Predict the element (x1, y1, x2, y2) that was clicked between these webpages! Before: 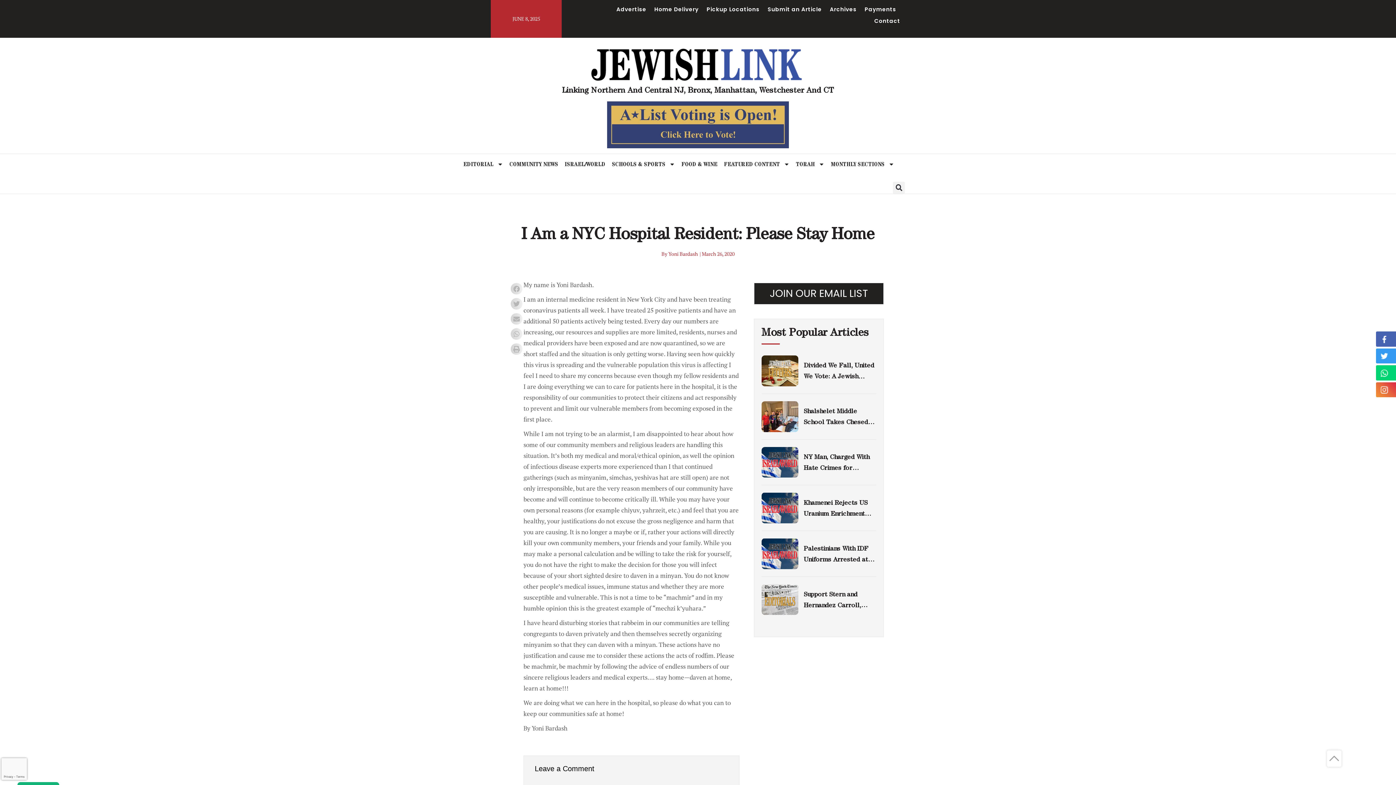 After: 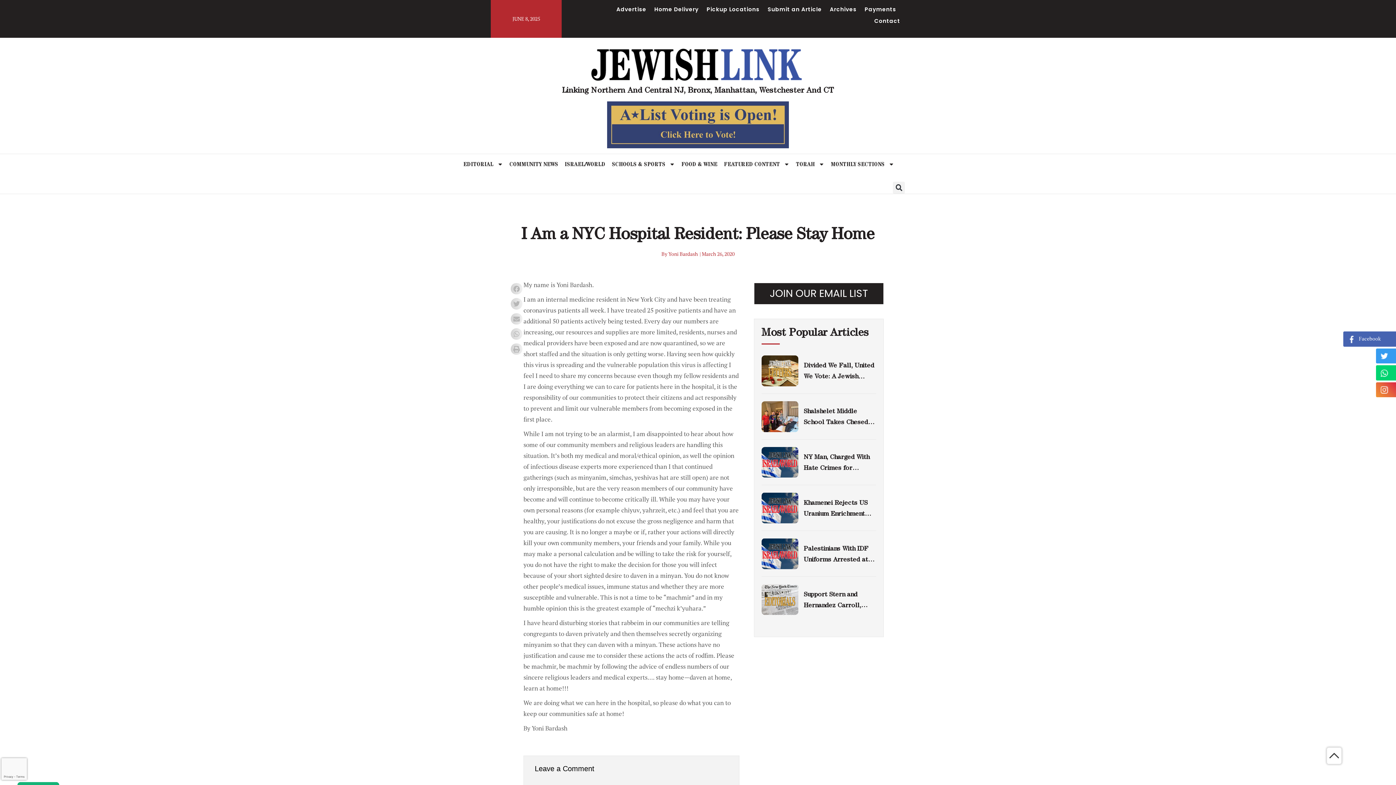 Action: bbox: (1378, 335, 1413, 342) label: Facebook